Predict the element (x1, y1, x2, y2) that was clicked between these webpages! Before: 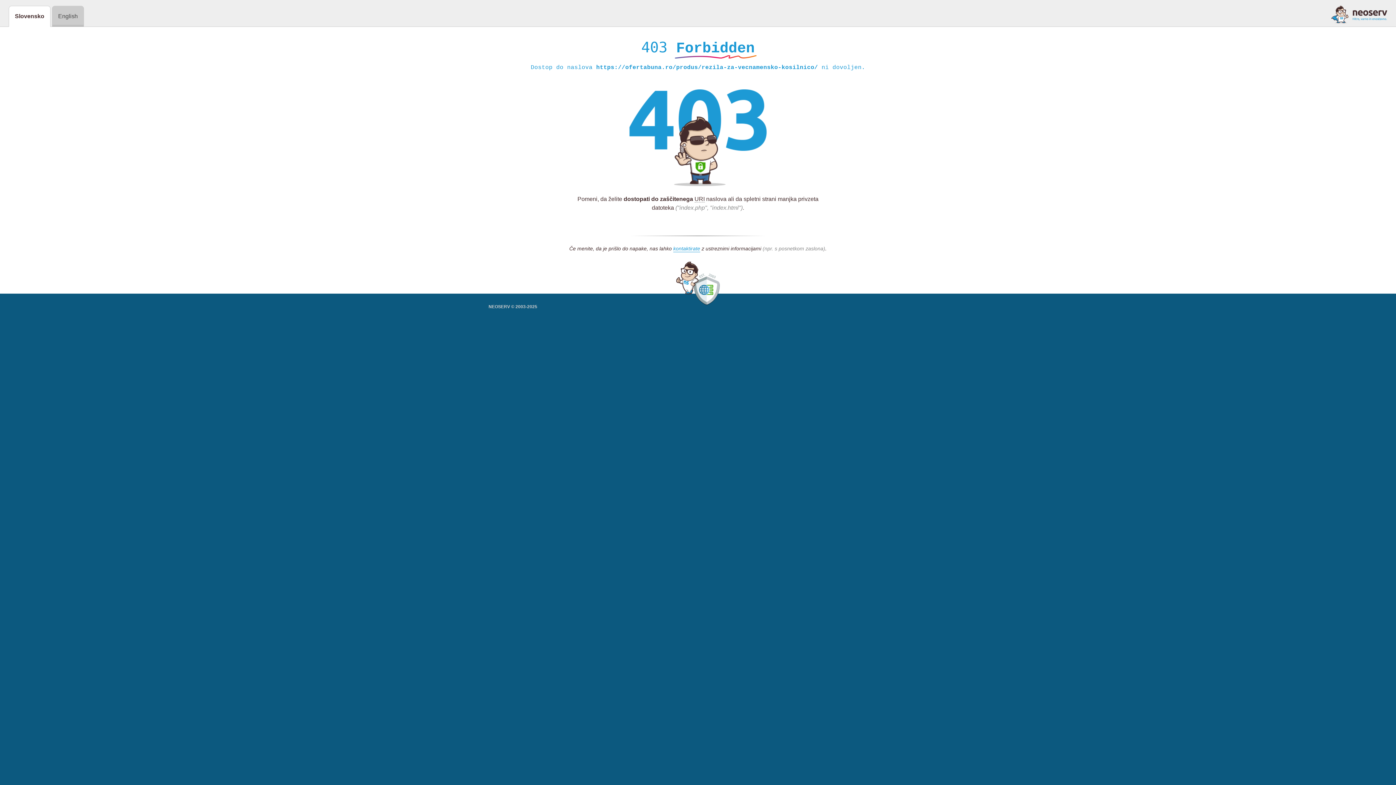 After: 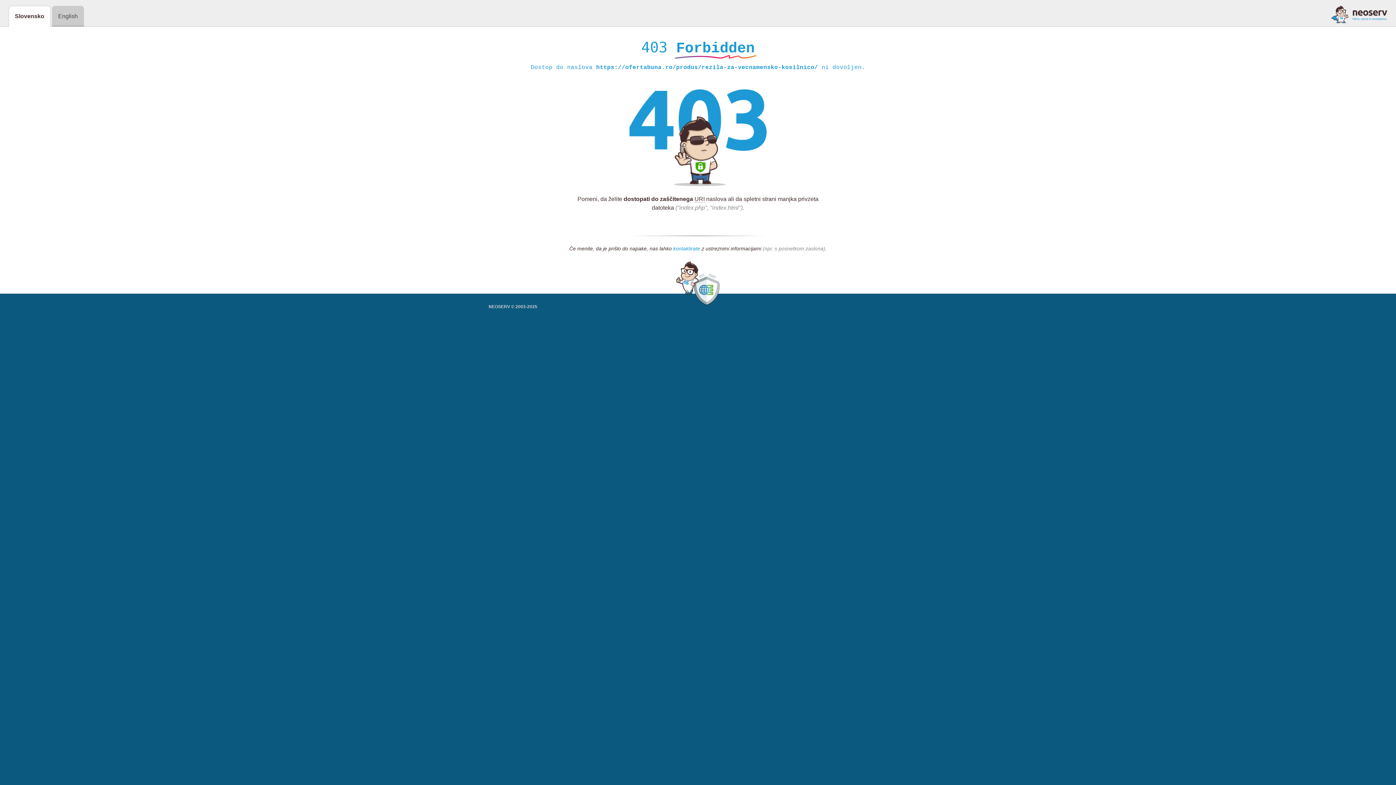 Action: bbox: (673, 245, 700, 252) label: kontaktirate